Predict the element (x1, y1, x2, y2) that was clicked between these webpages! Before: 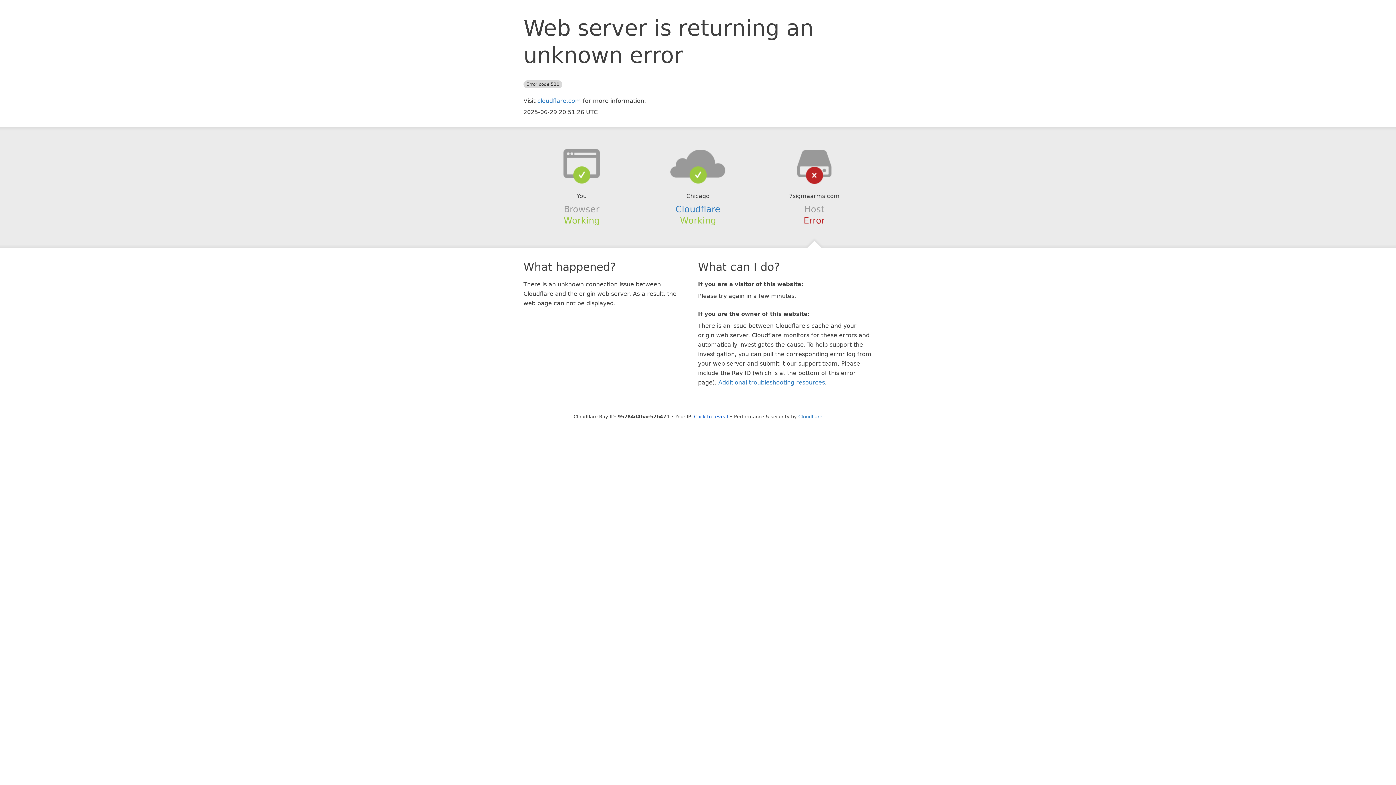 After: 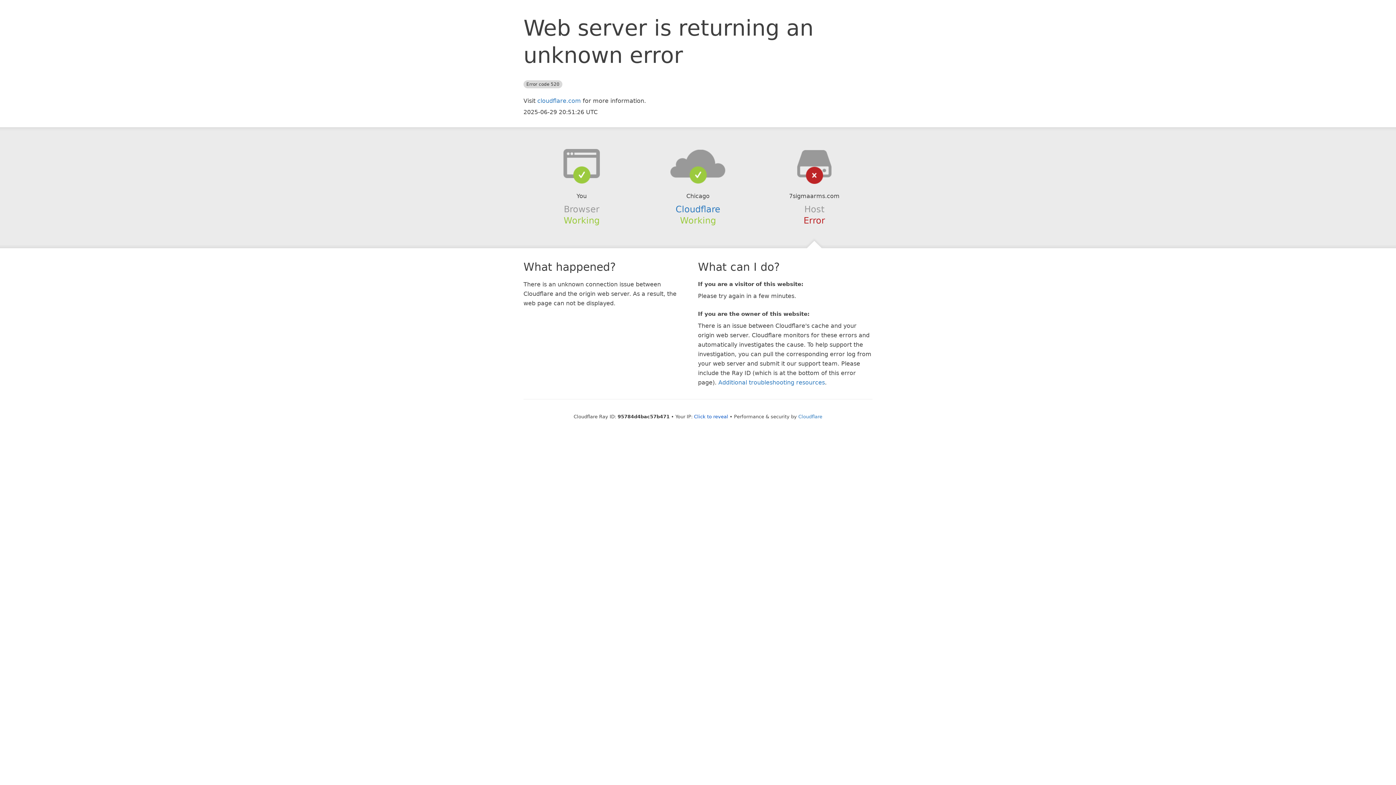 Action: bbox: (639, 148, 756, 178)